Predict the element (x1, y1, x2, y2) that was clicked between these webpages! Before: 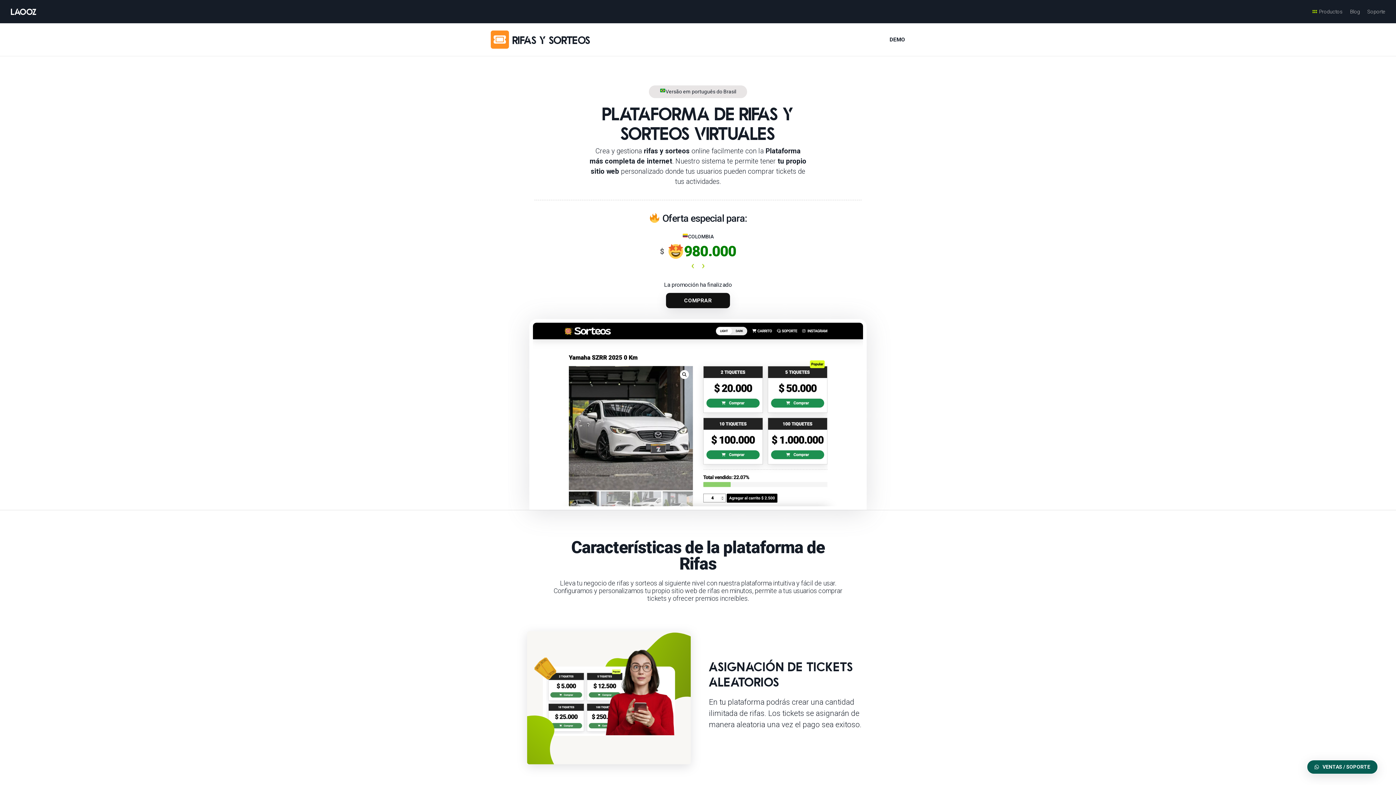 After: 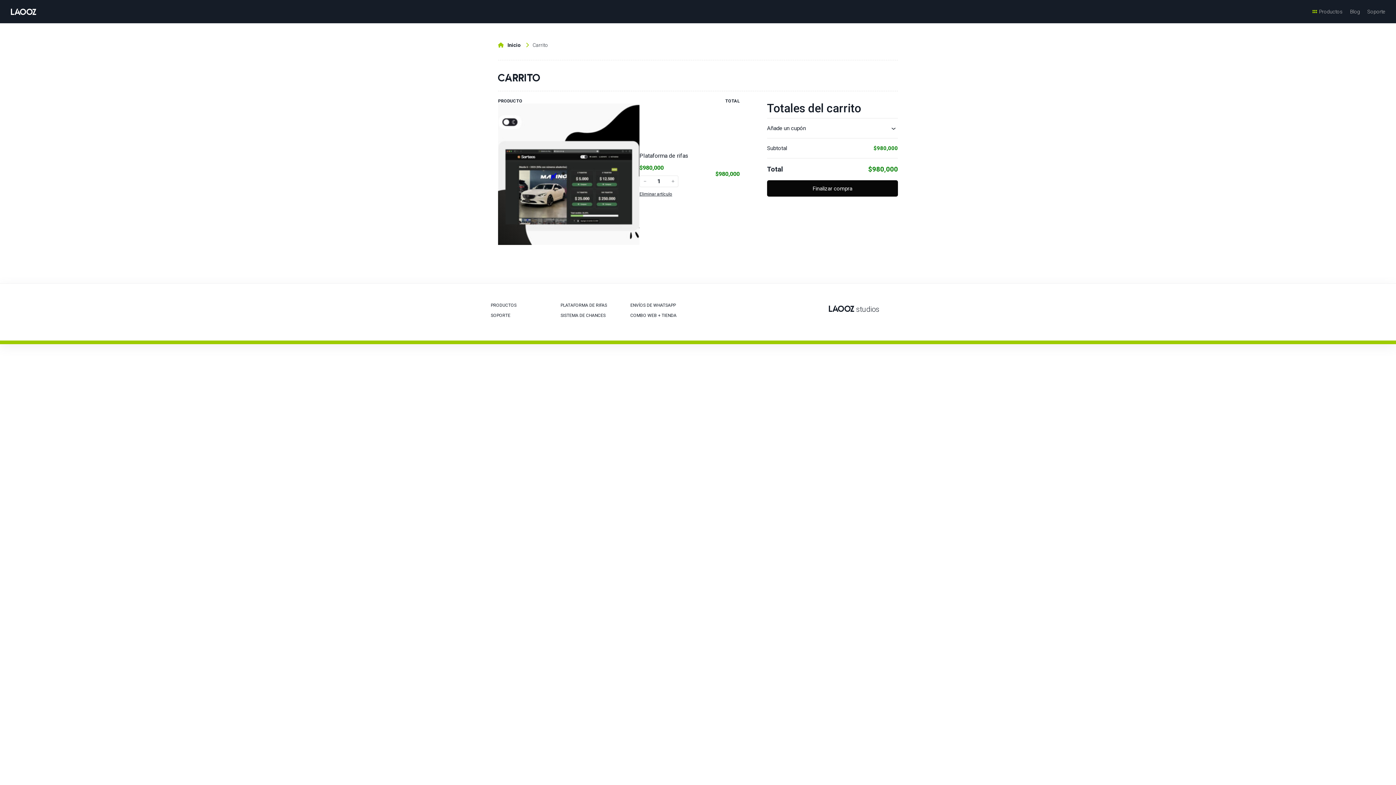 Action: bbox: (666, 293, 730, 308) label: COMPRAR